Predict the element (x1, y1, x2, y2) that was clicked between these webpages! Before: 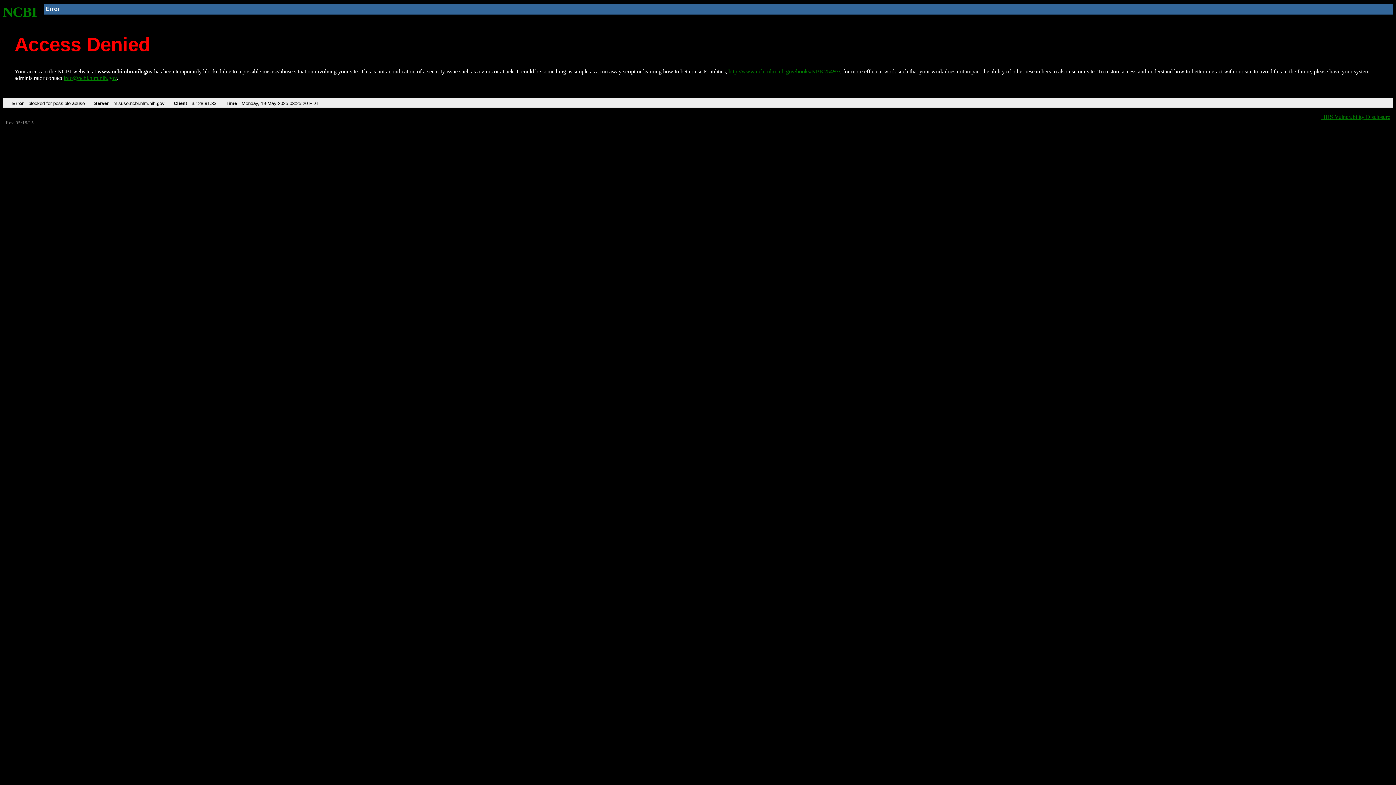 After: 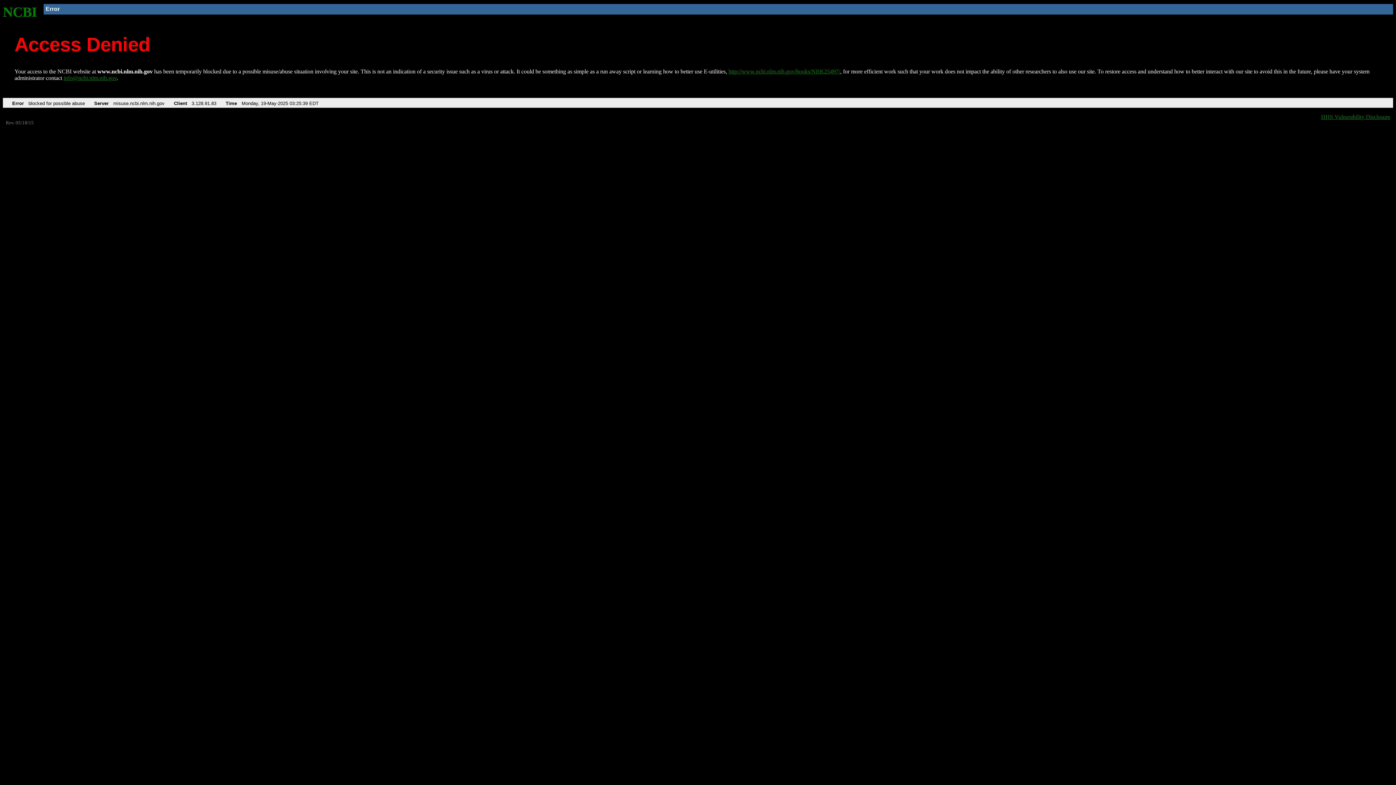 Action: bbox: (728, 68, 840, 74) label: http://www.ncbi.nlm.nih.gov/books/NBK25497/